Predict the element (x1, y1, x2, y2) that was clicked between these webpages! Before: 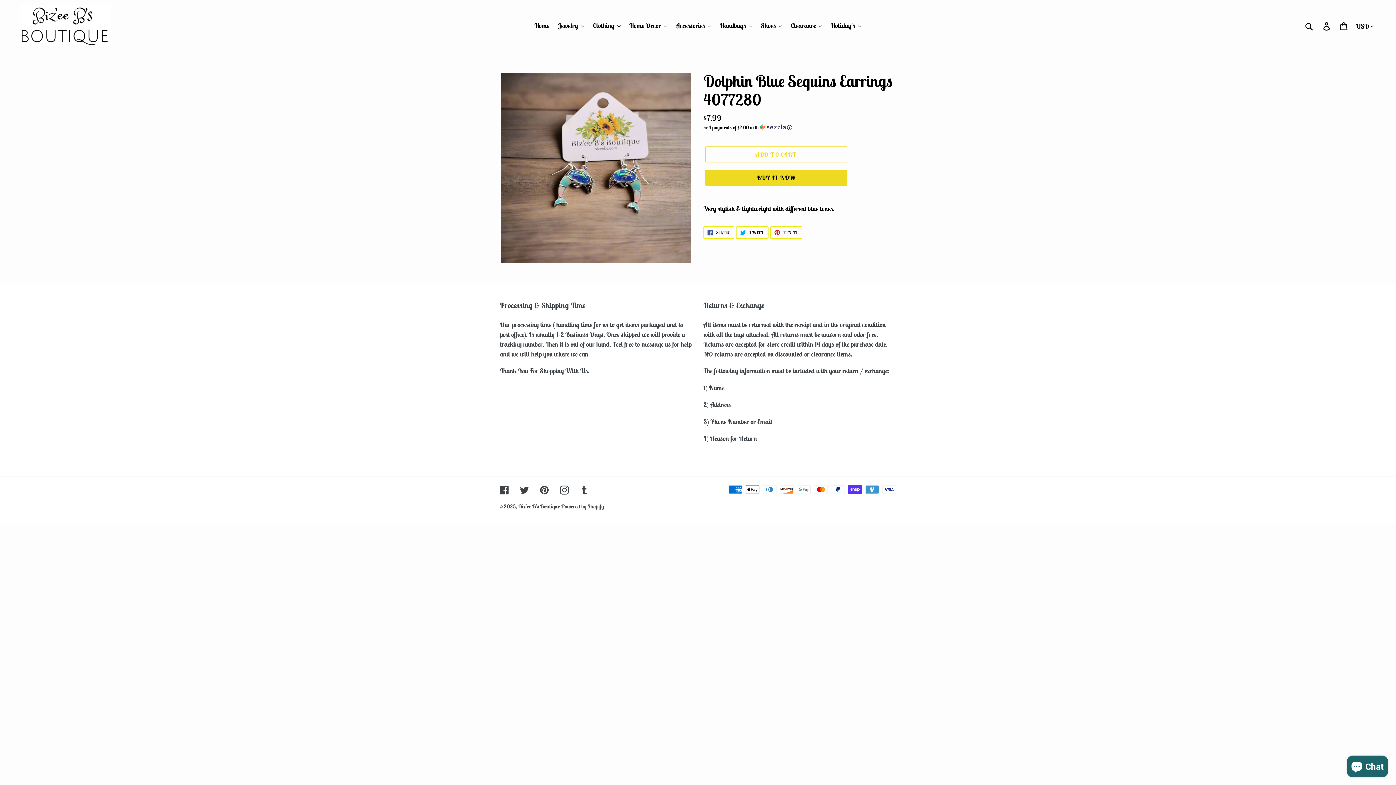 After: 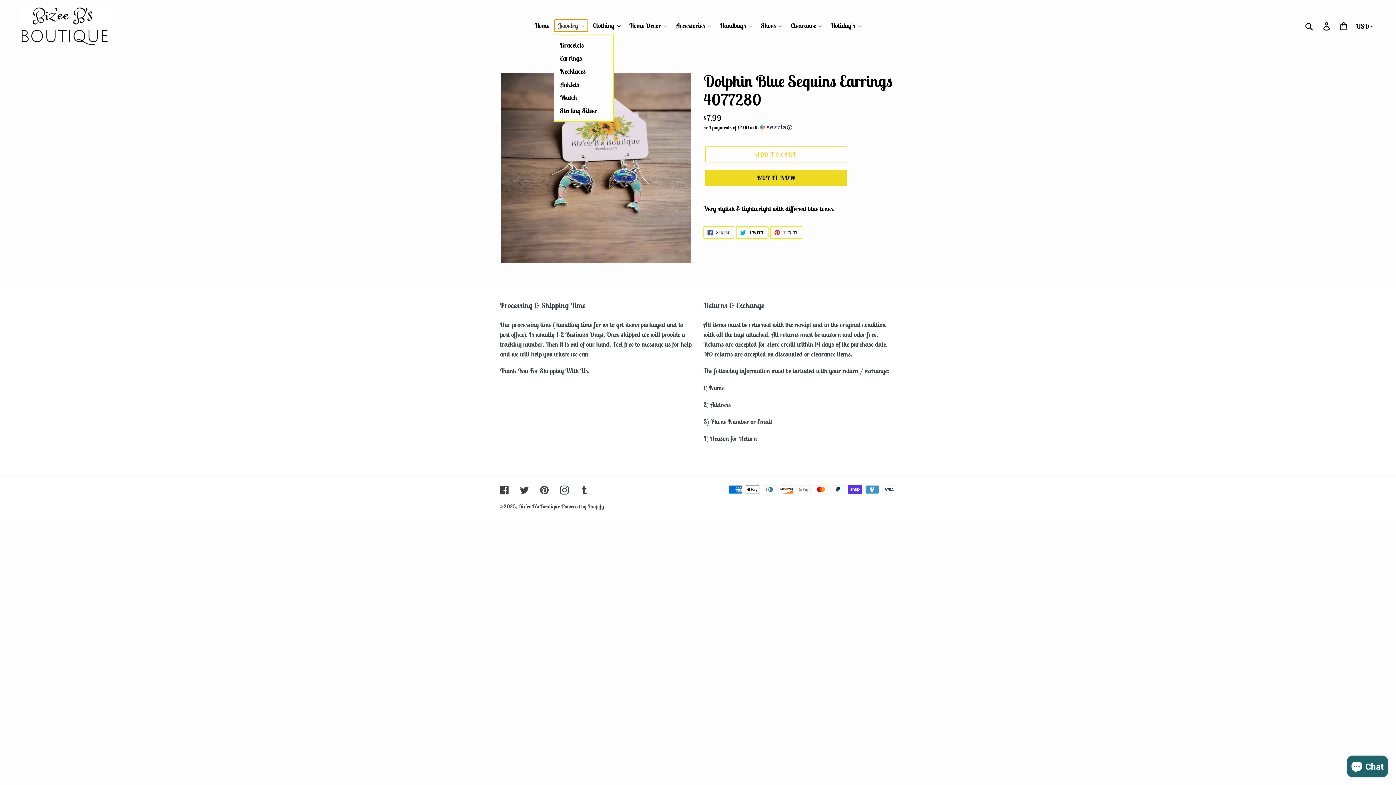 Action: label: Jewelry bbox: (554, 19, 588, 31)